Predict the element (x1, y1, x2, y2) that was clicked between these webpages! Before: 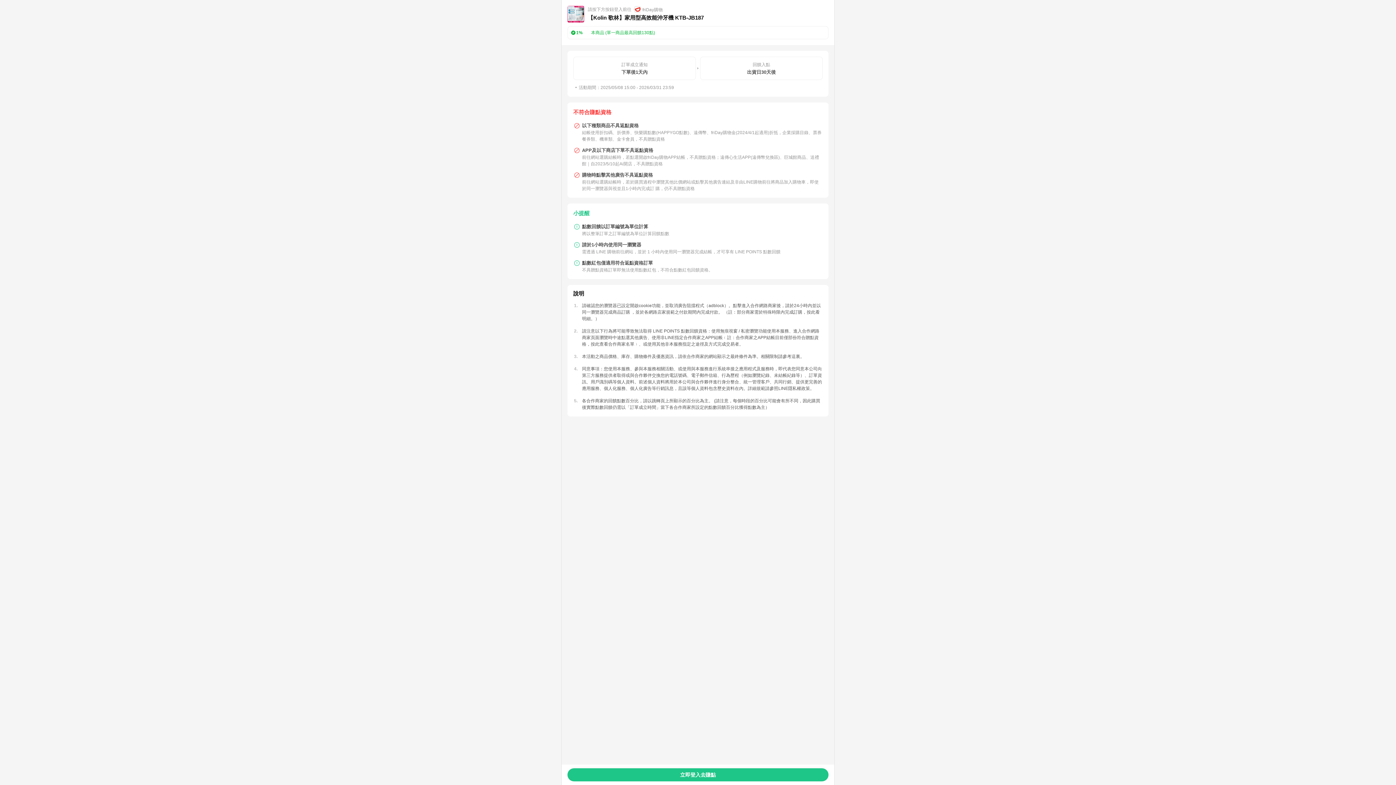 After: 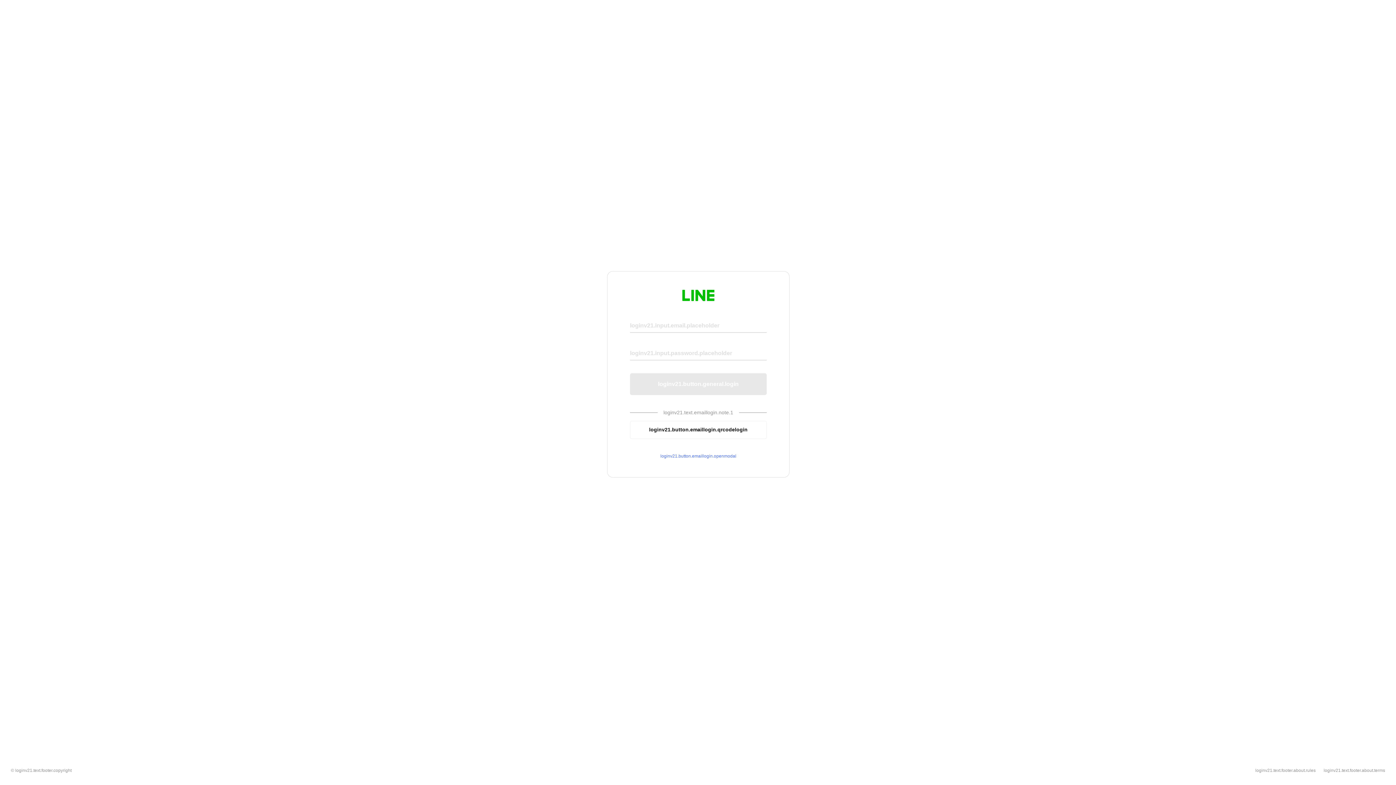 Action: label: 立即登入去賺點 bbox: (567, 768, 828, 781)